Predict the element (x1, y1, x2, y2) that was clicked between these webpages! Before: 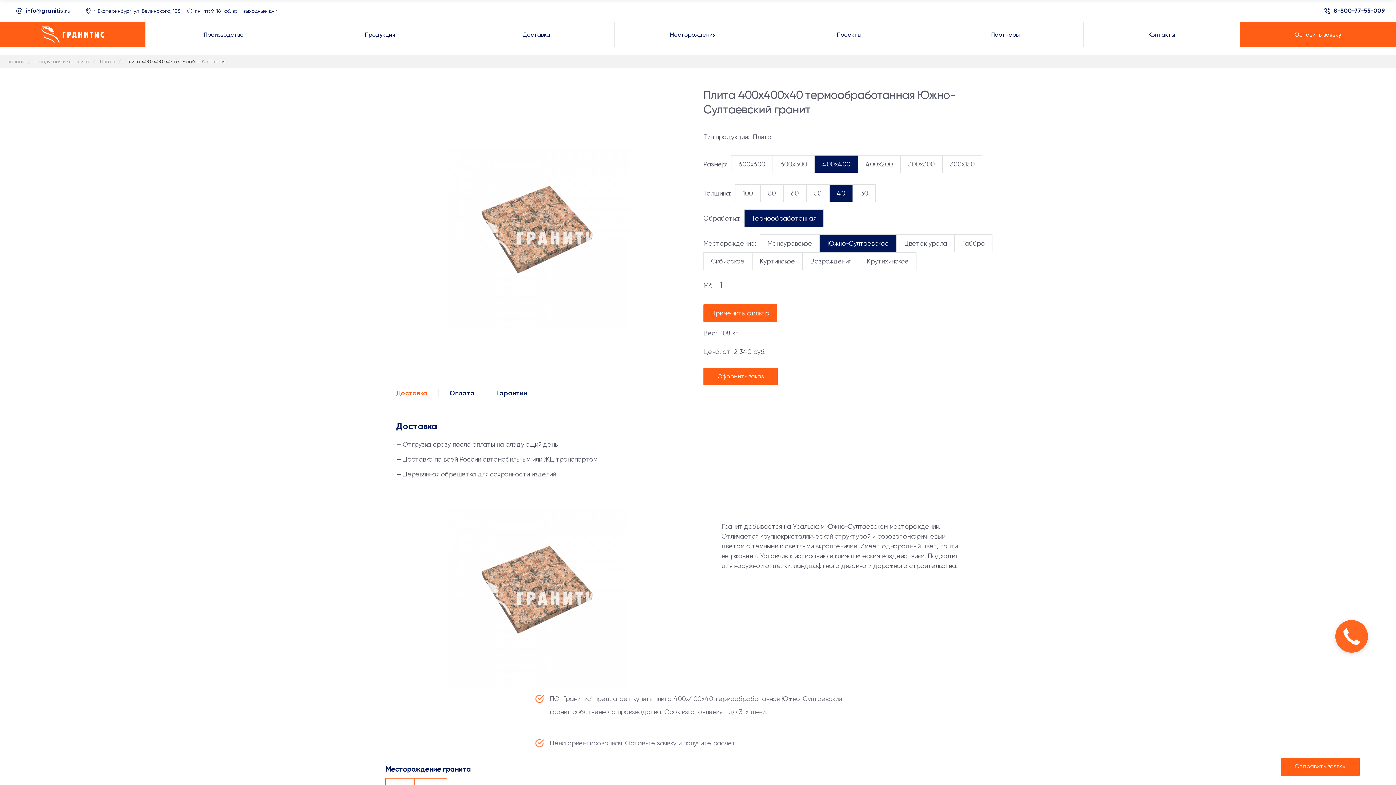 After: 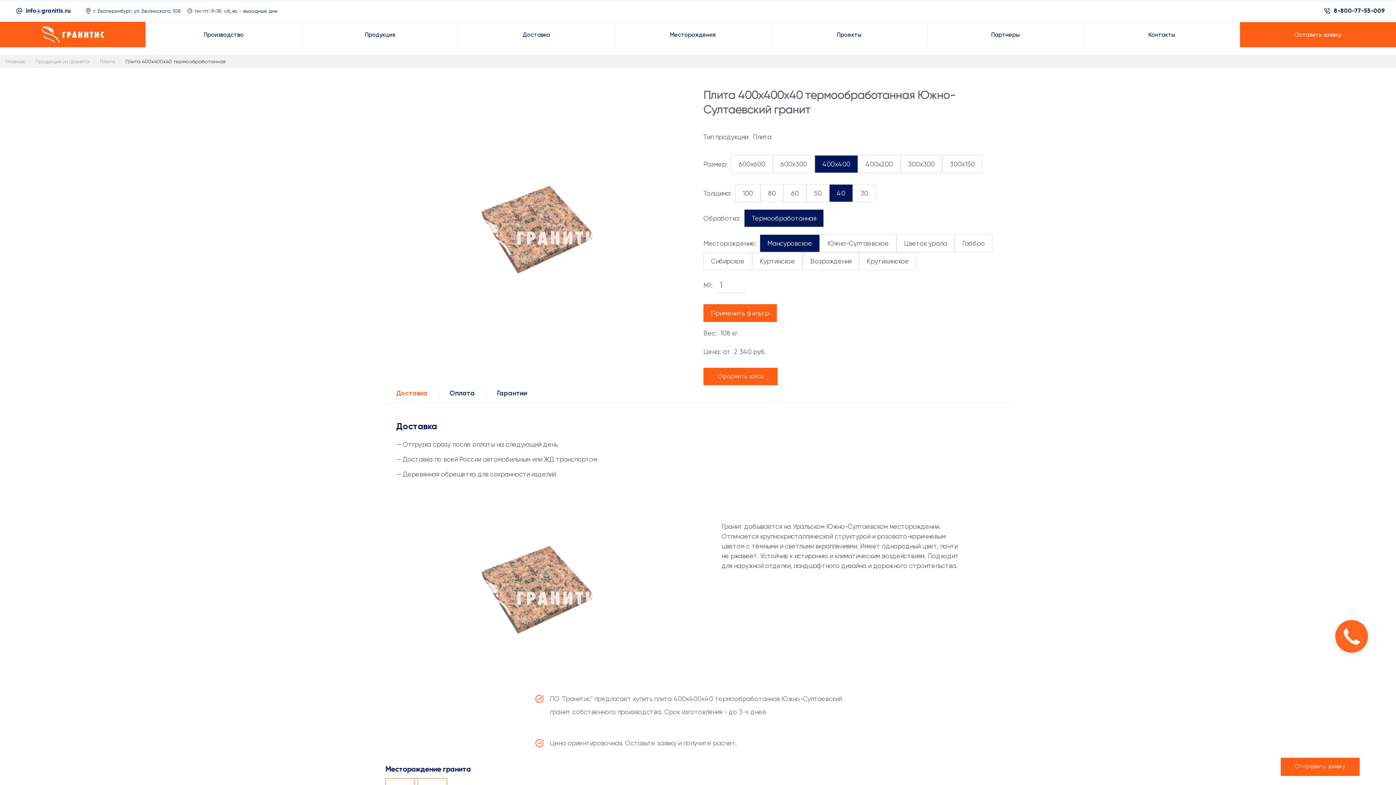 Action: label: Мансуровское bbox: (760, 234, 820, 252)